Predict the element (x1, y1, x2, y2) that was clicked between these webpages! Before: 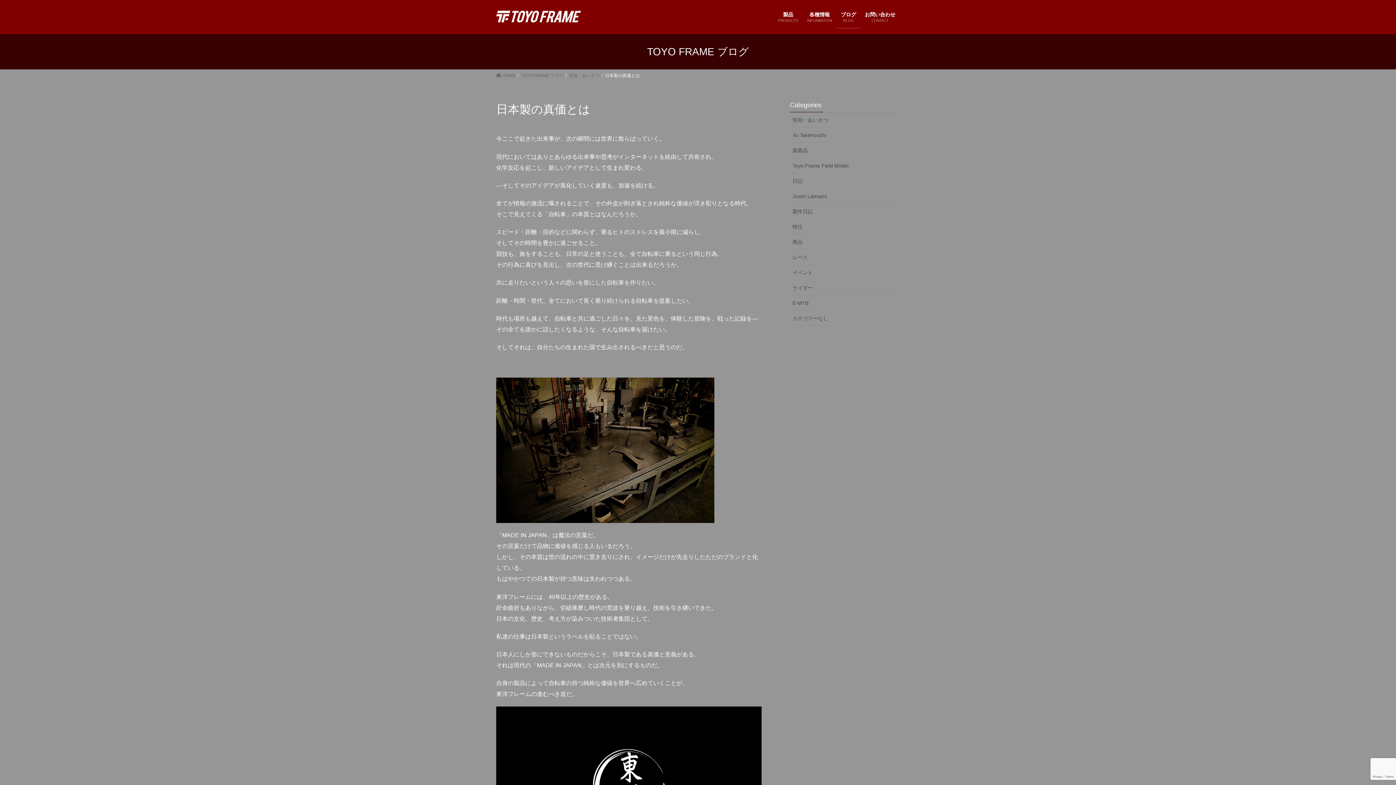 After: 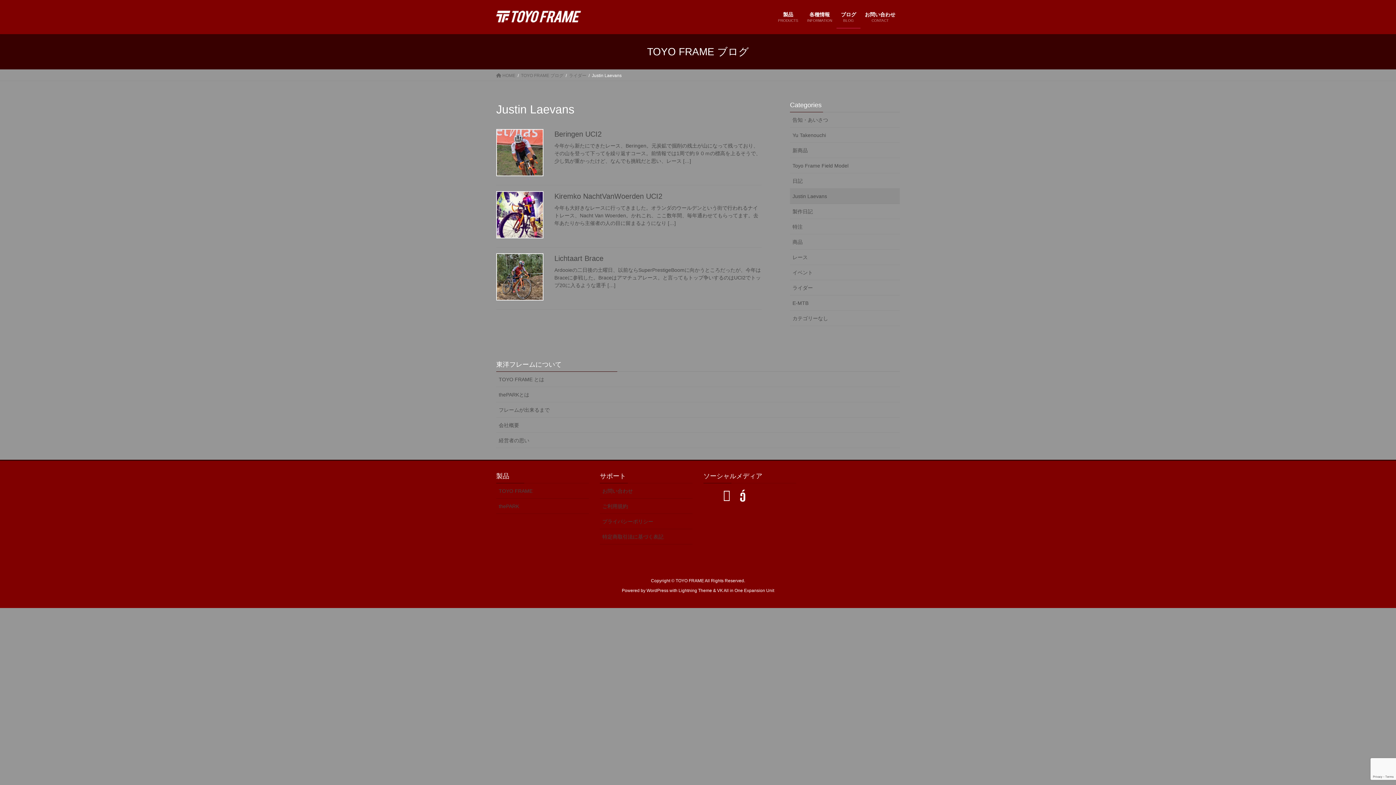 Action: label: Justin Laevans bbox: (790, 188, 900, 204)